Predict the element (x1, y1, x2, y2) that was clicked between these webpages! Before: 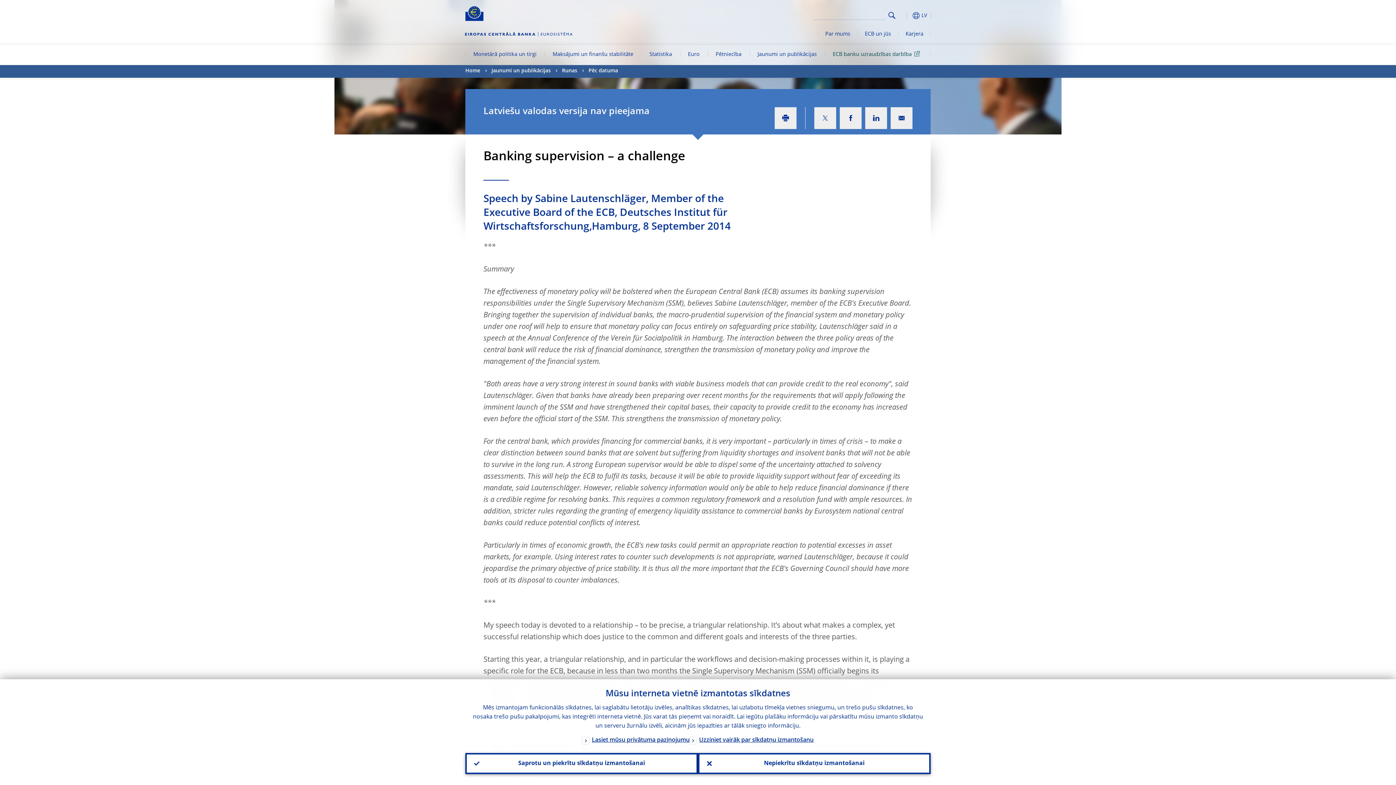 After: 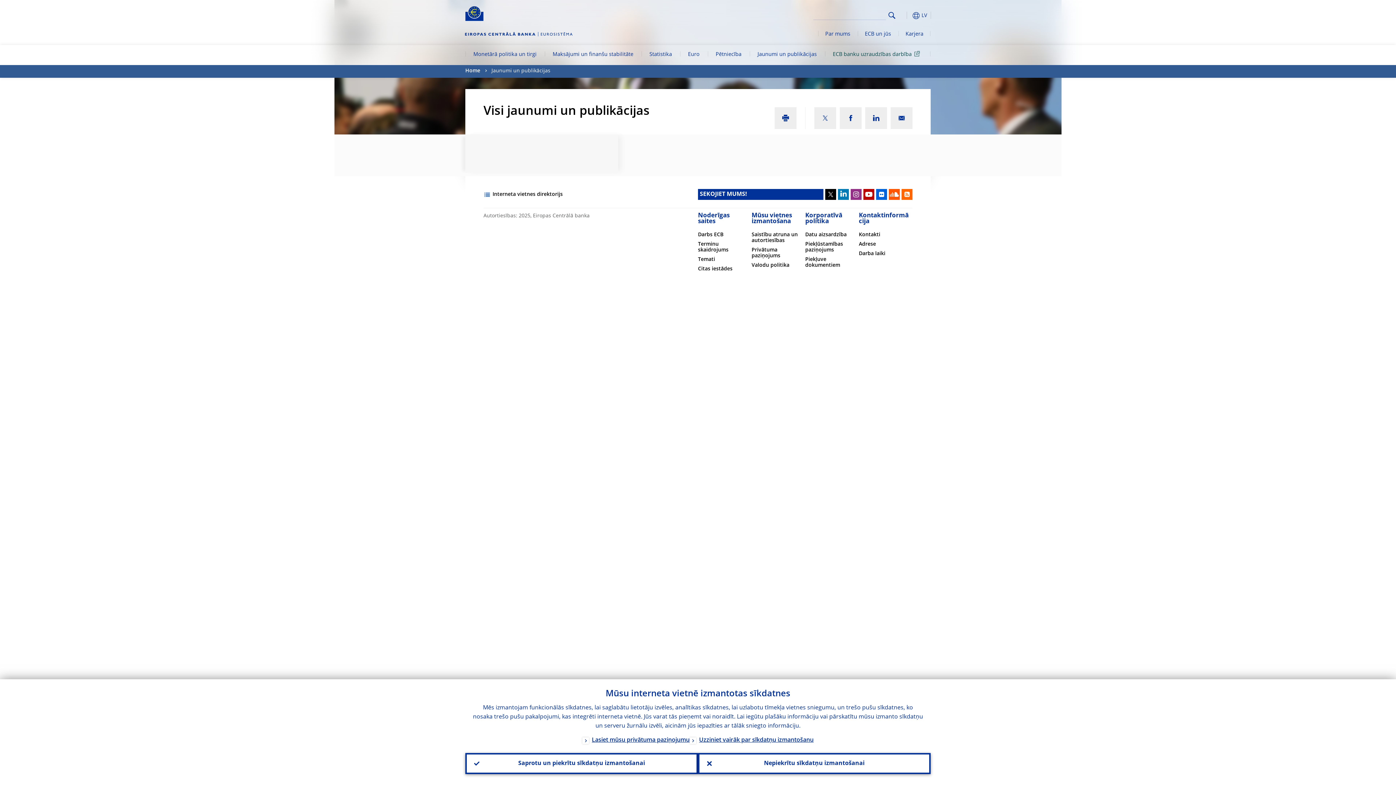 Action: label: Jaunumi un publikācijas bbox: (491, 65, 550, 77)